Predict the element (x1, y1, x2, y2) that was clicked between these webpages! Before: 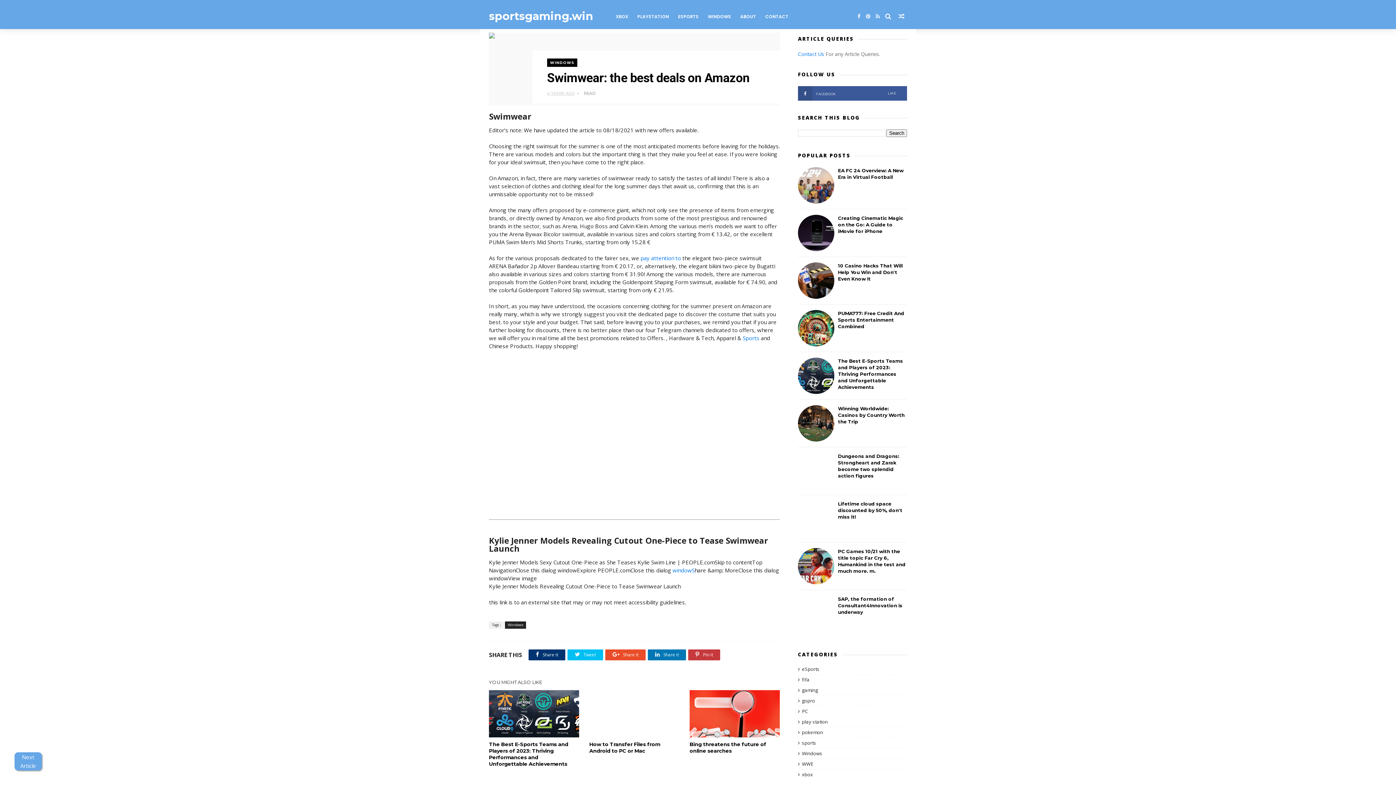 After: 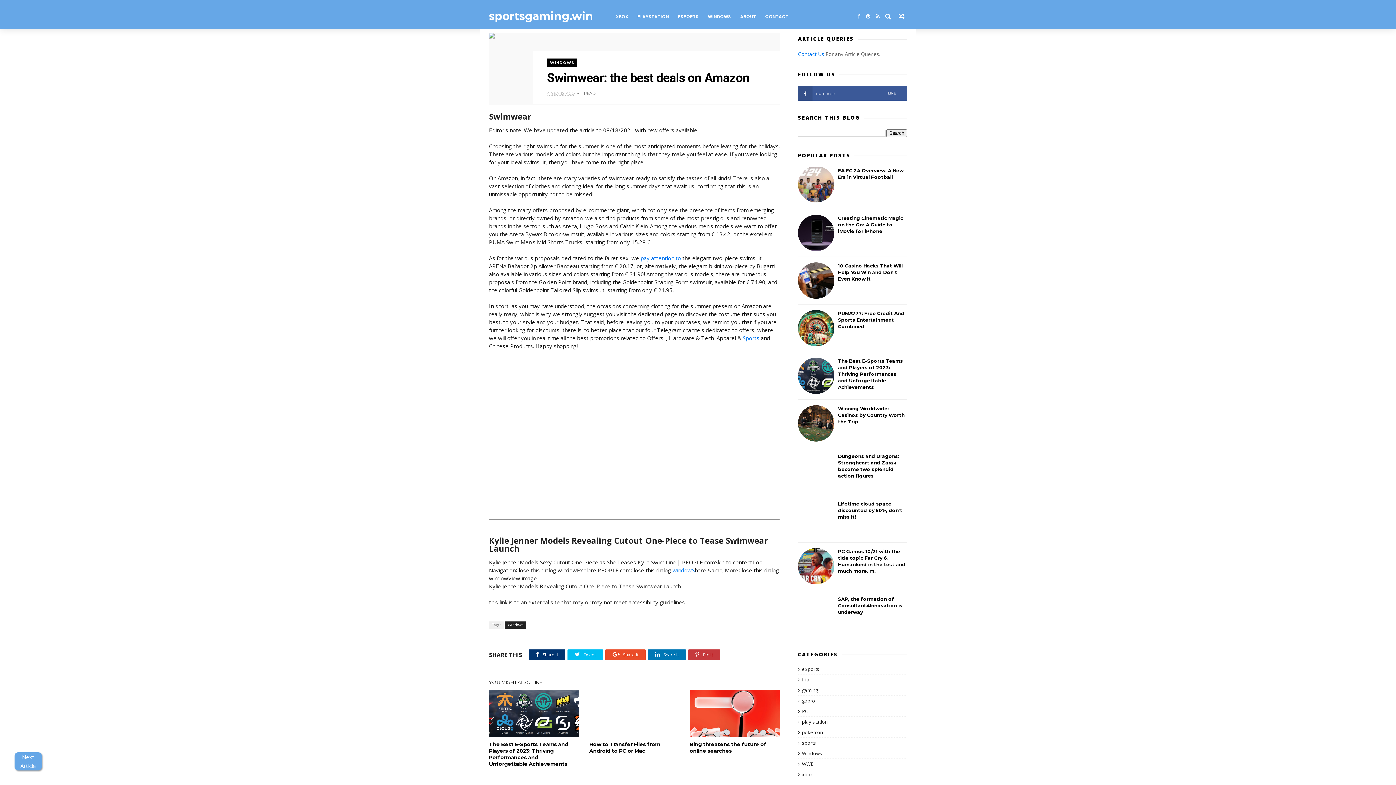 Action: bbox: (798, 198, 834, 204)